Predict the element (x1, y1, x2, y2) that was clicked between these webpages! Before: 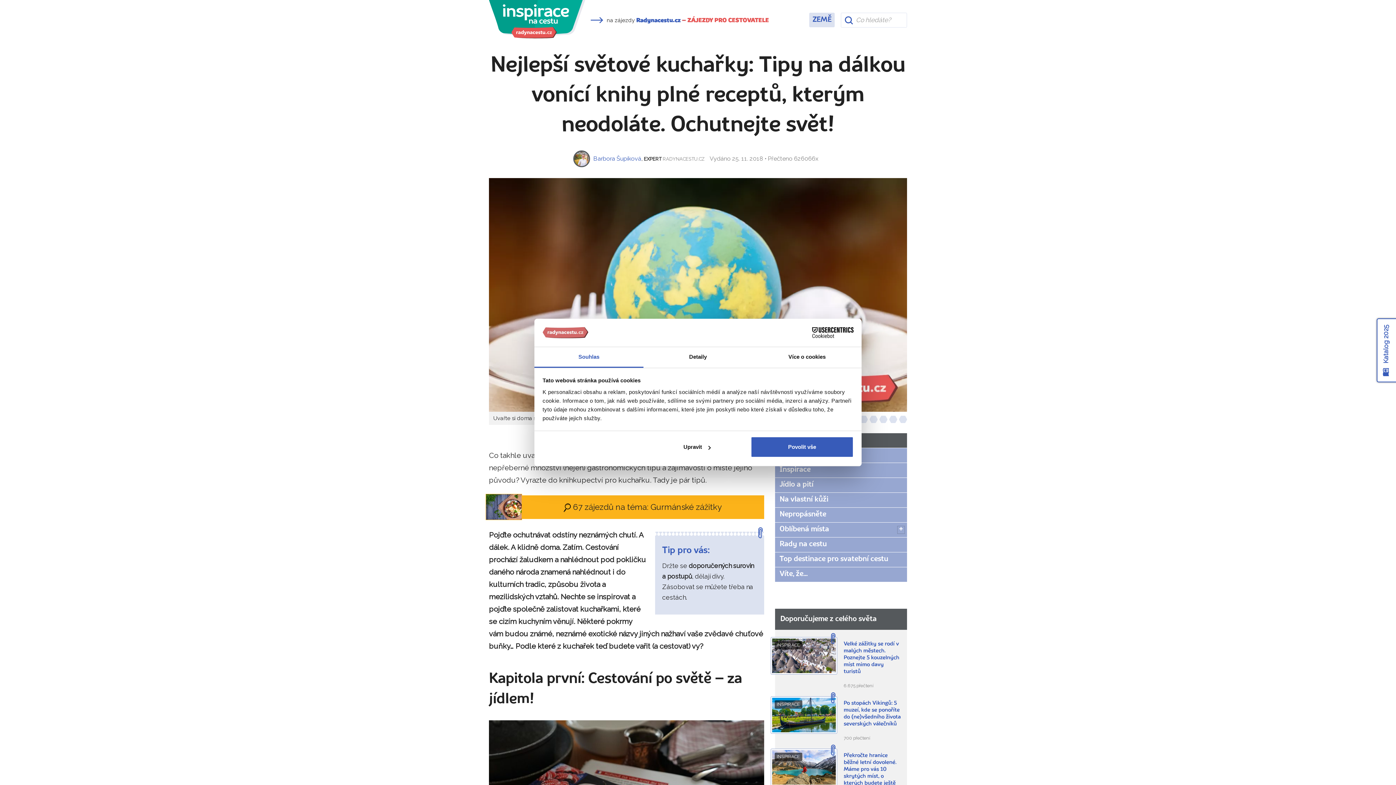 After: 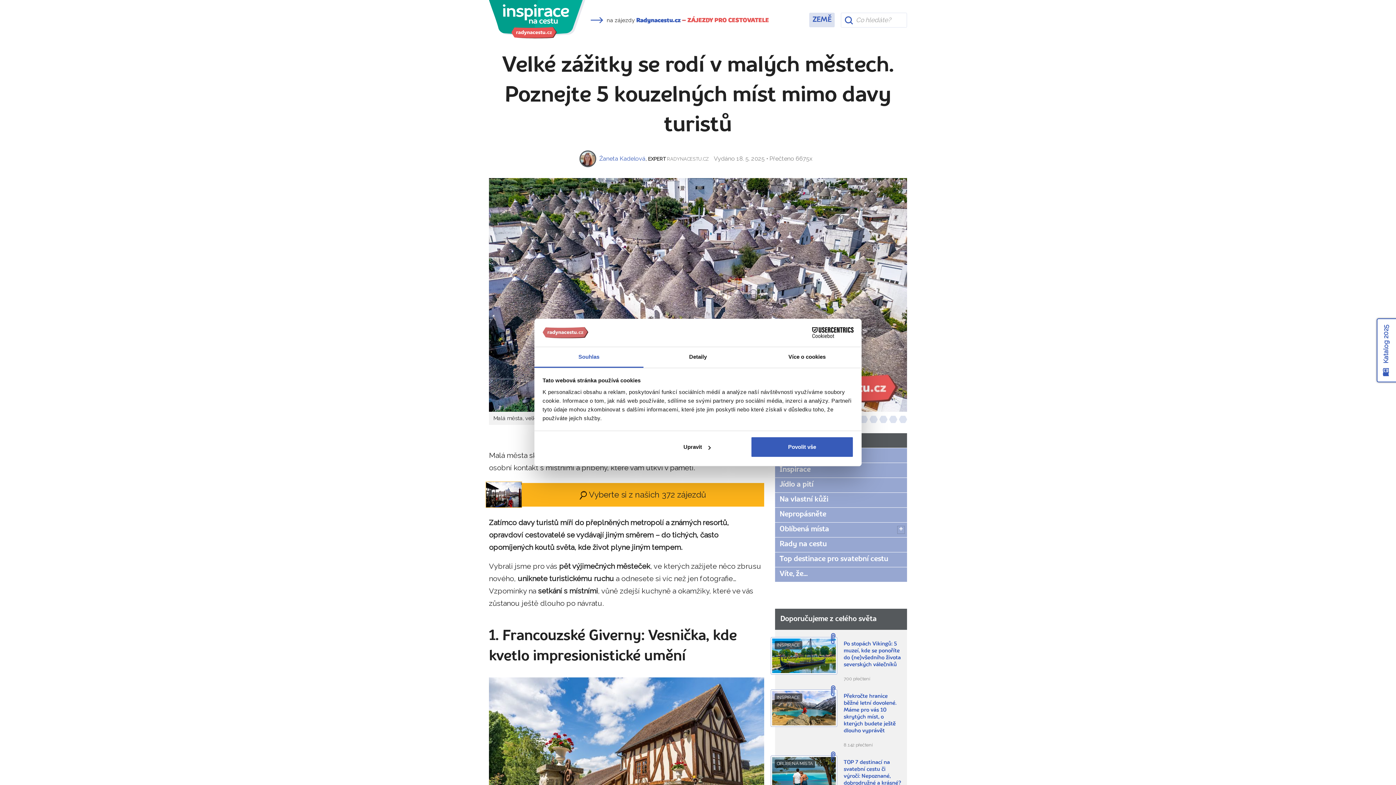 Action: label: INSPIRACE bbox: (770, 637, 837, 674)